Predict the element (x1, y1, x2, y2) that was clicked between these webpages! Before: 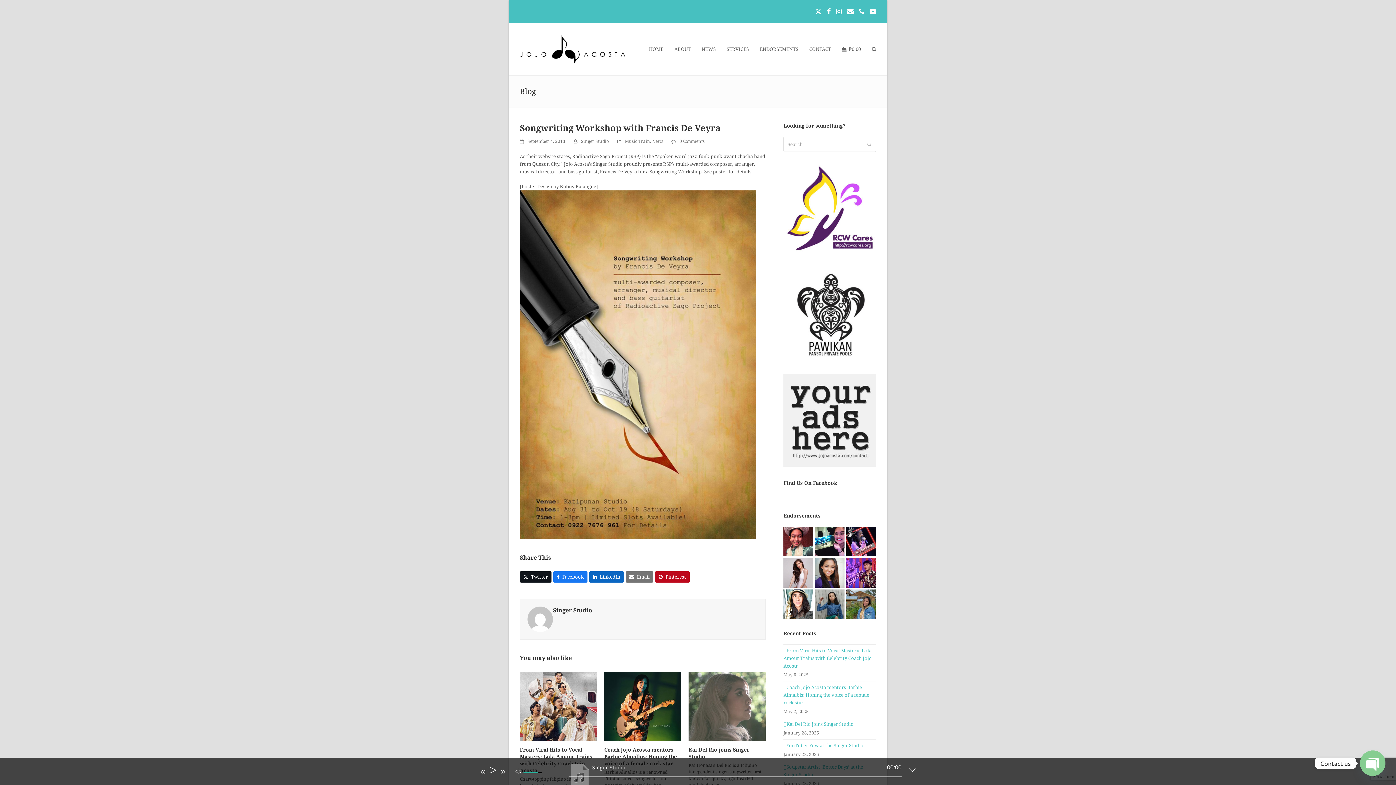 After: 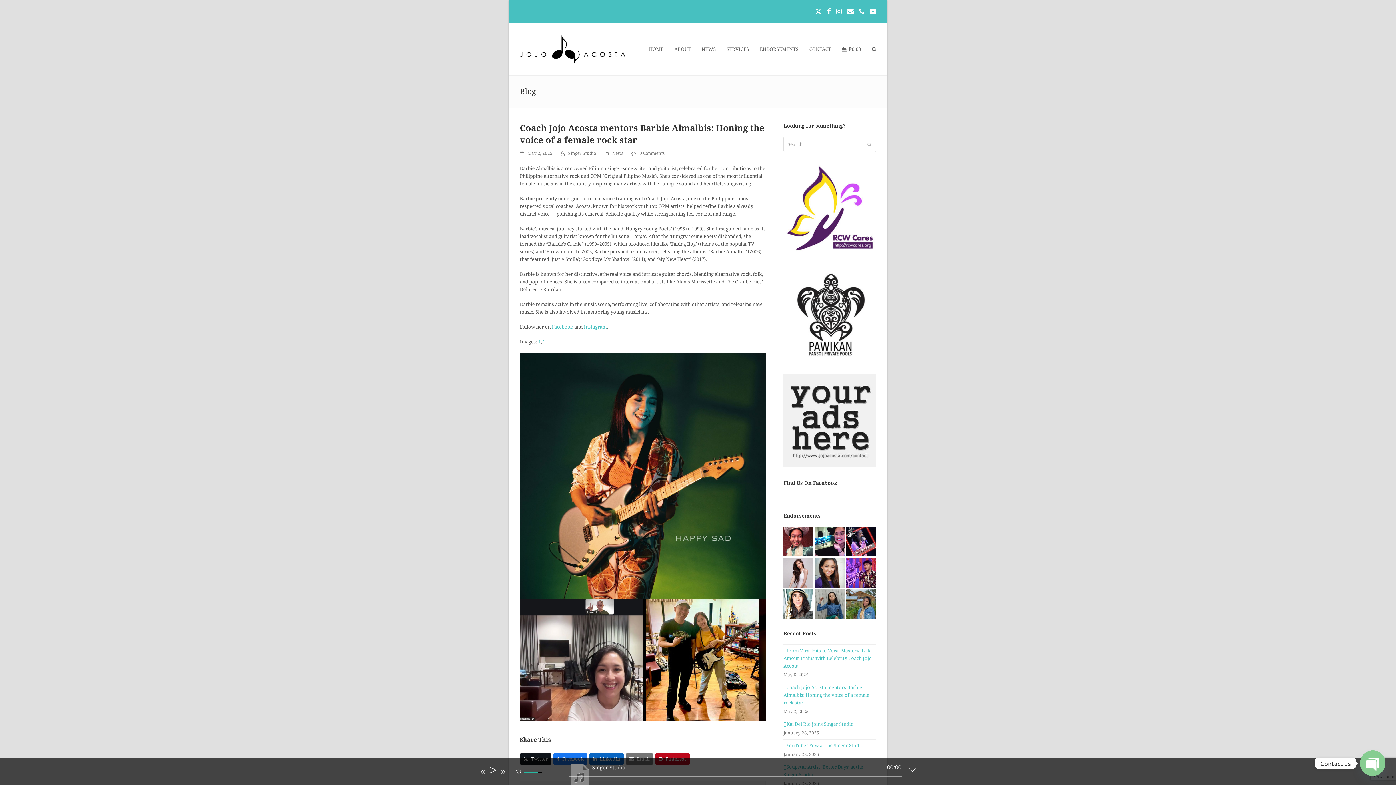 Action: bbox: (604, 747, 677, 766) label: Coach Jojo Acosta mentors Barbie Almalbis: Honing the voice of a female rock star